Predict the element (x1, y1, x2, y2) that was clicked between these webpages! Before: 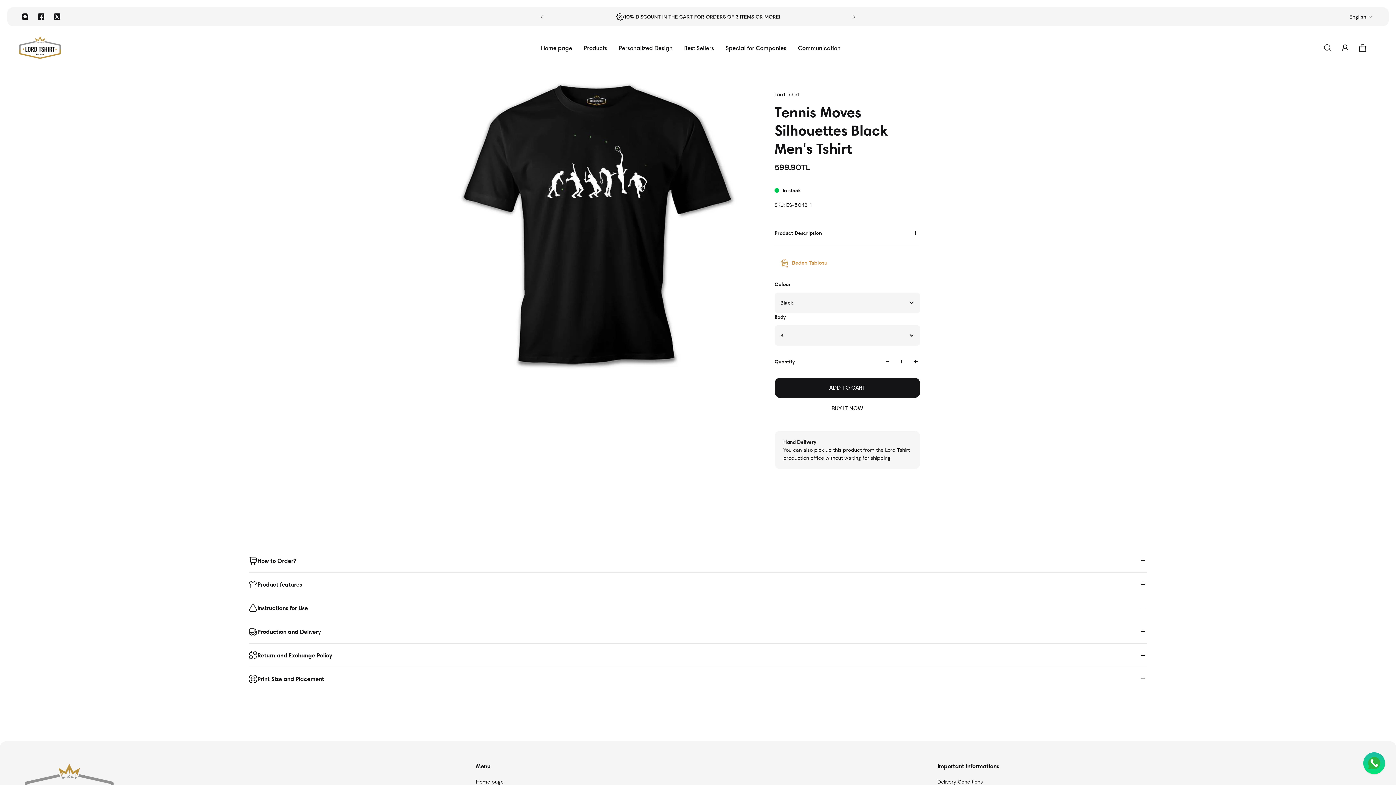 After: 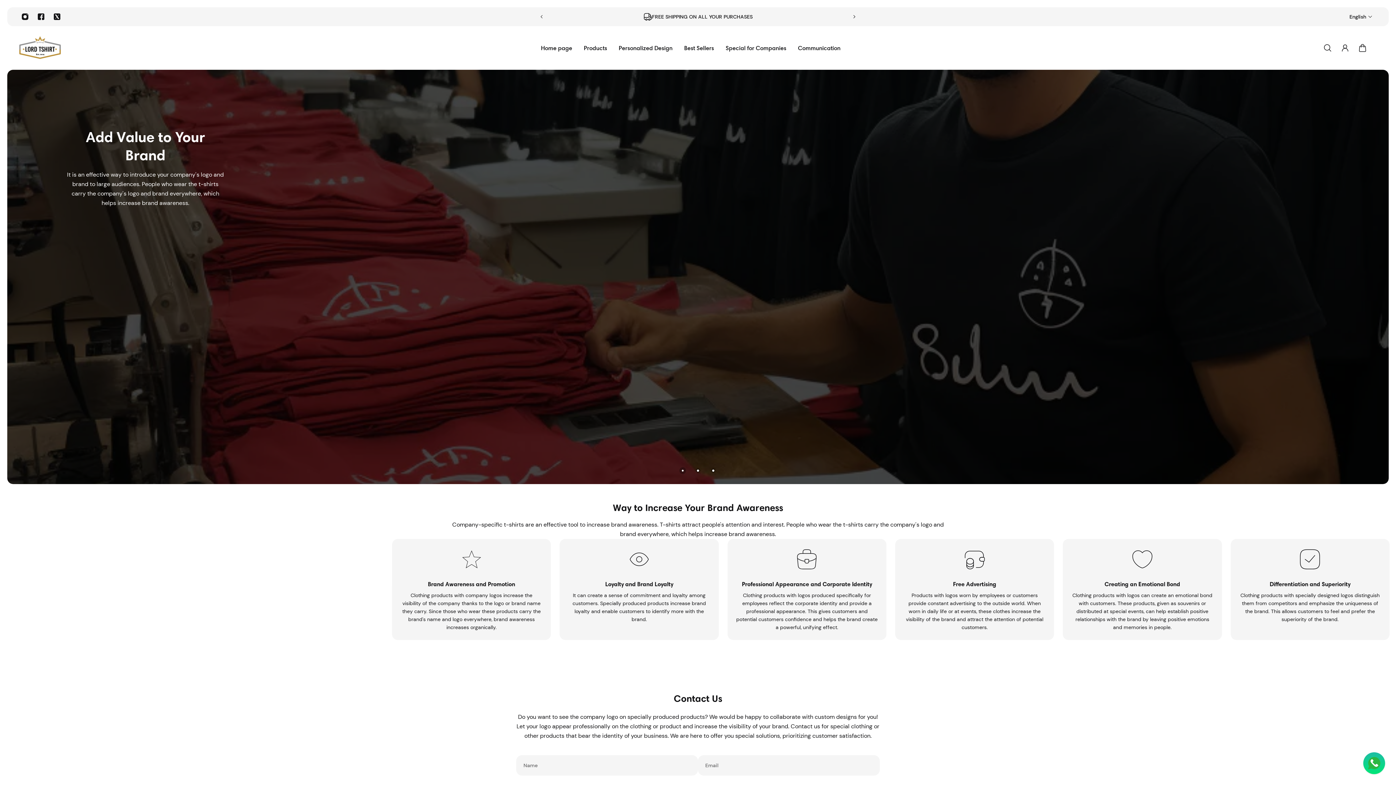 Action: bbox: (720, 33, 792, 62) label: Special for Companies